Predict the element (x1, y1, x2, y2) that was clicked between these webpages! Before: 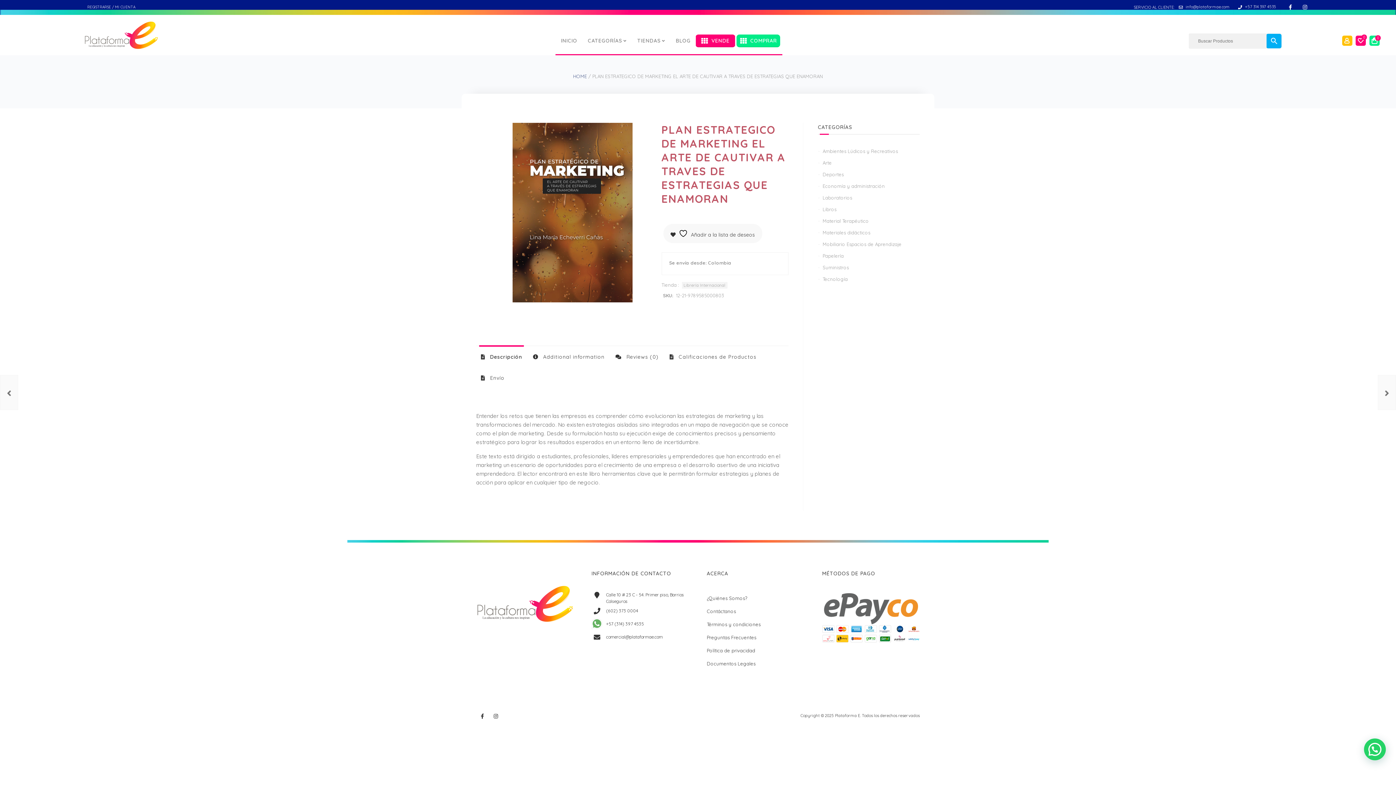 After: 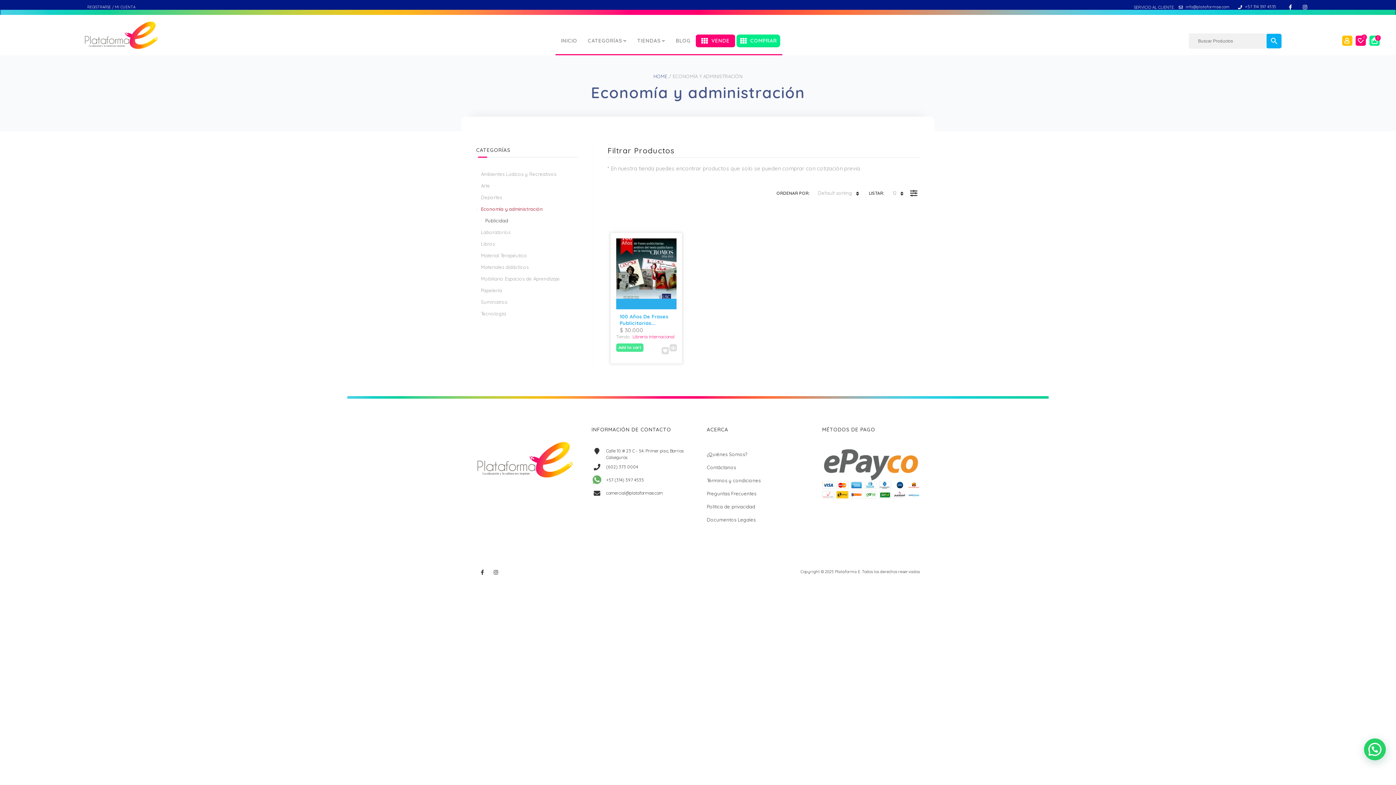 Action: label: Economía y administración bbox: (818, 180, 920, 192)